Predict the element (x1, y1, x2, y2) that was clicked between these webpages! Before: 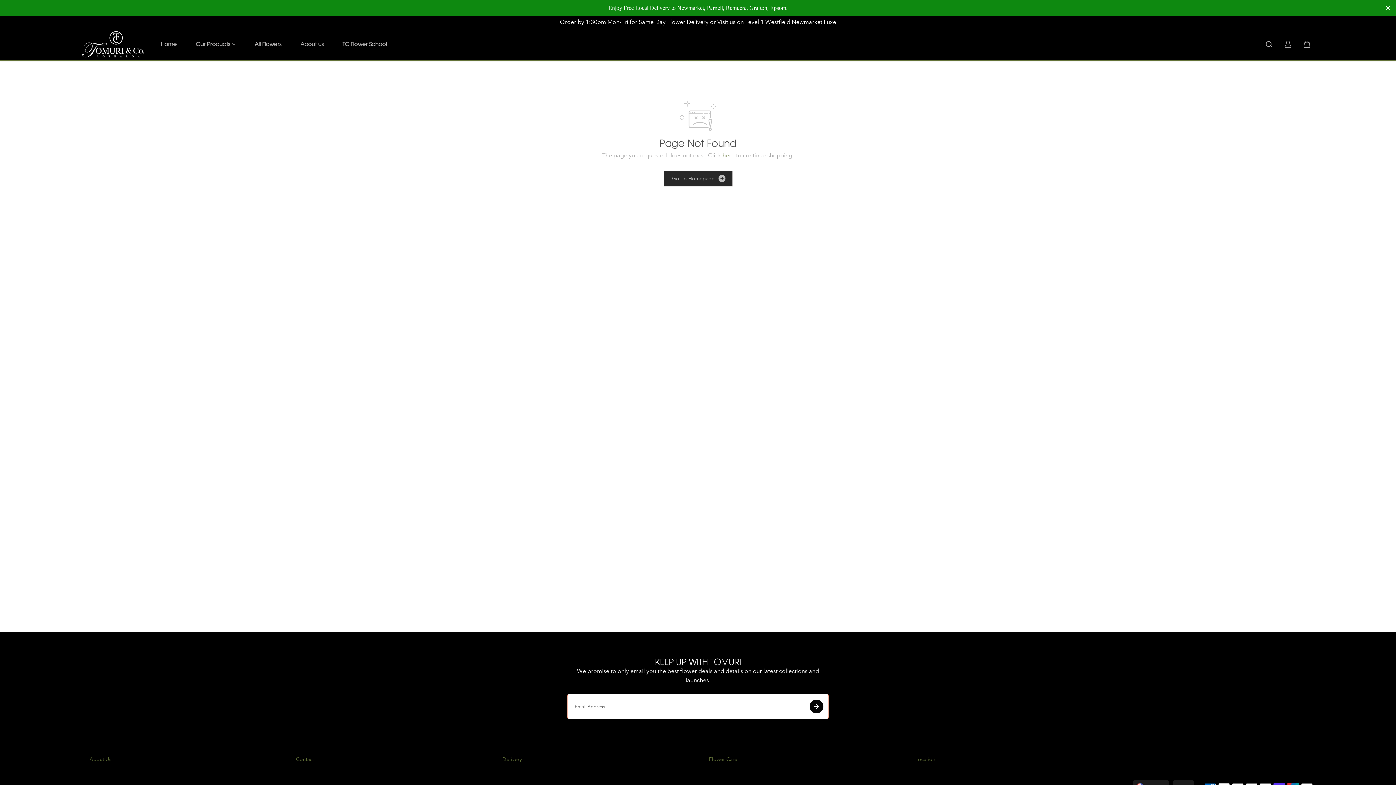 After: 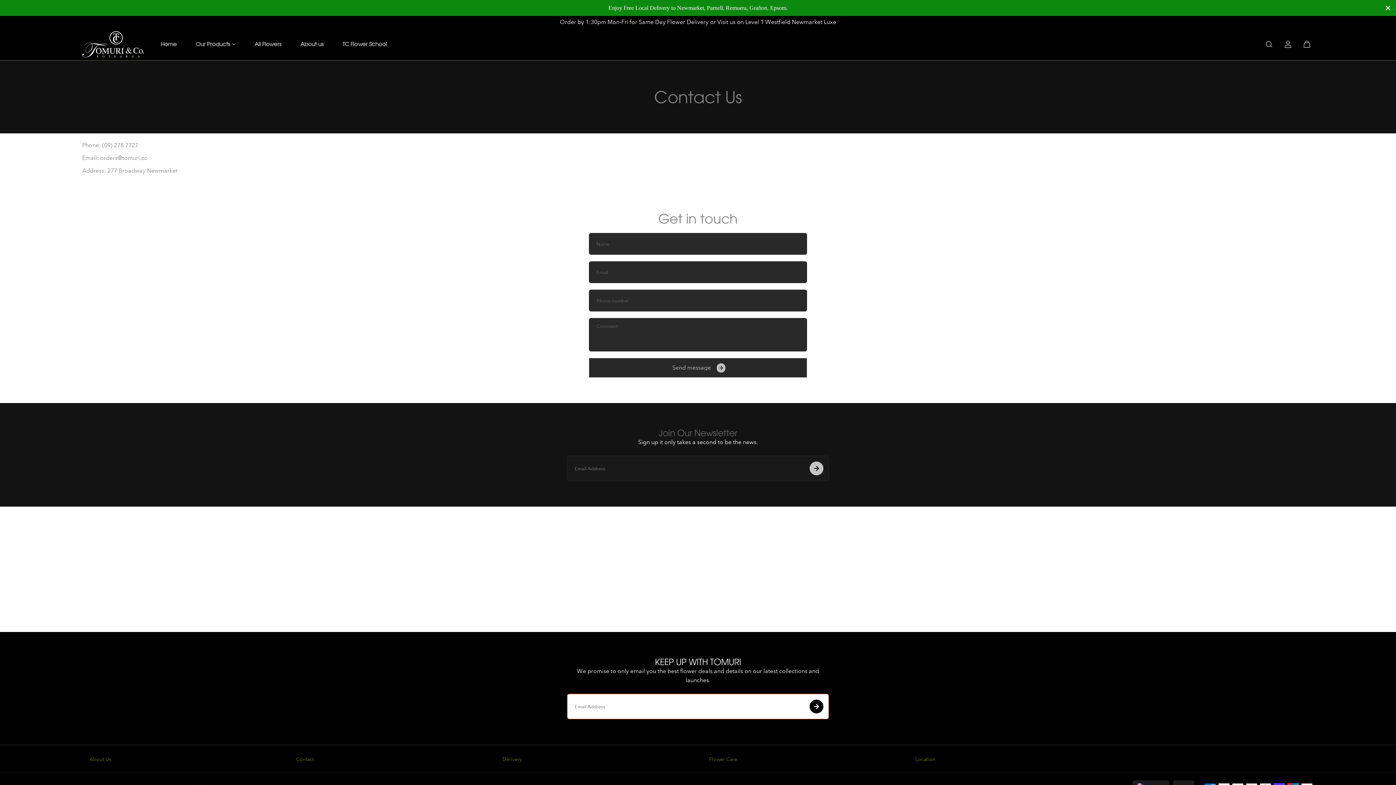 Action: label: Contact bbox: (288, 755, 313, 763)